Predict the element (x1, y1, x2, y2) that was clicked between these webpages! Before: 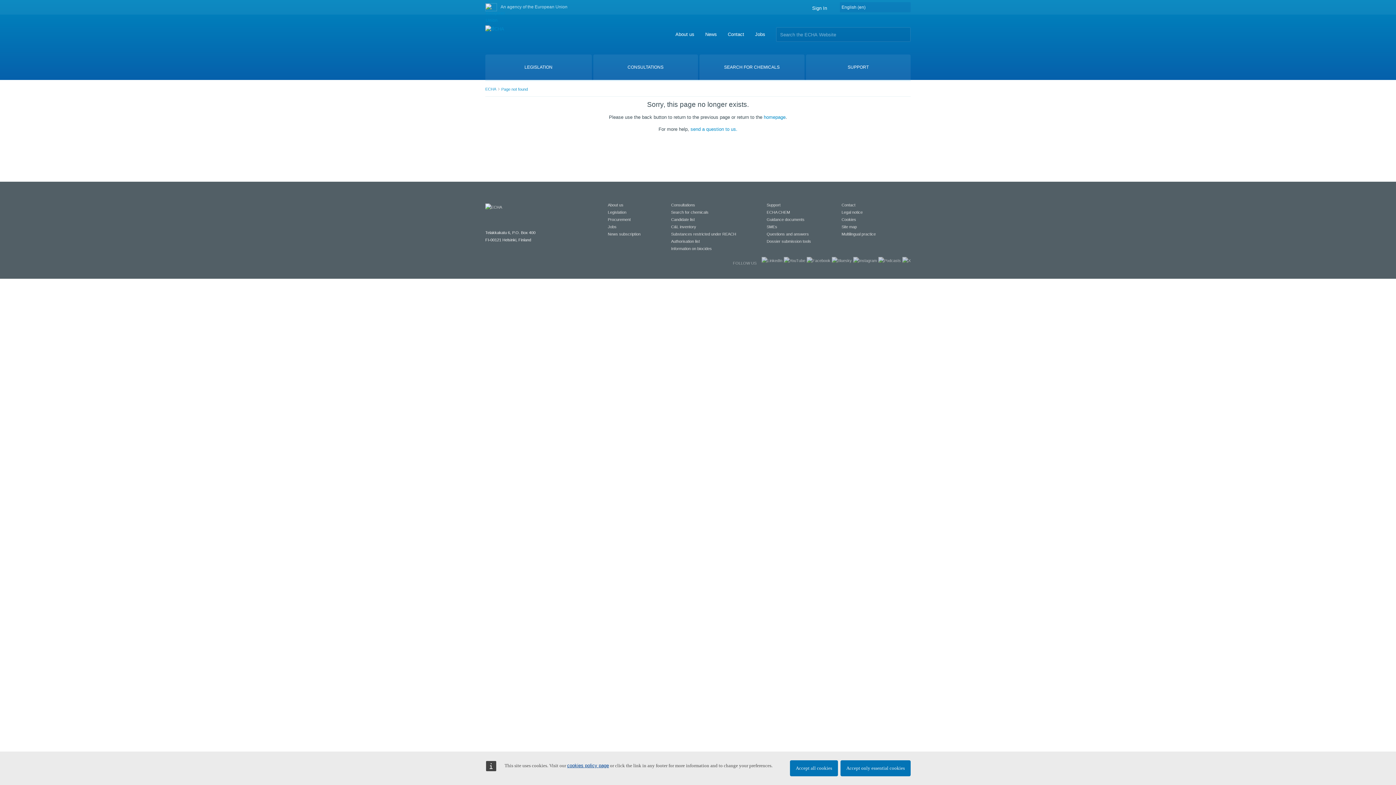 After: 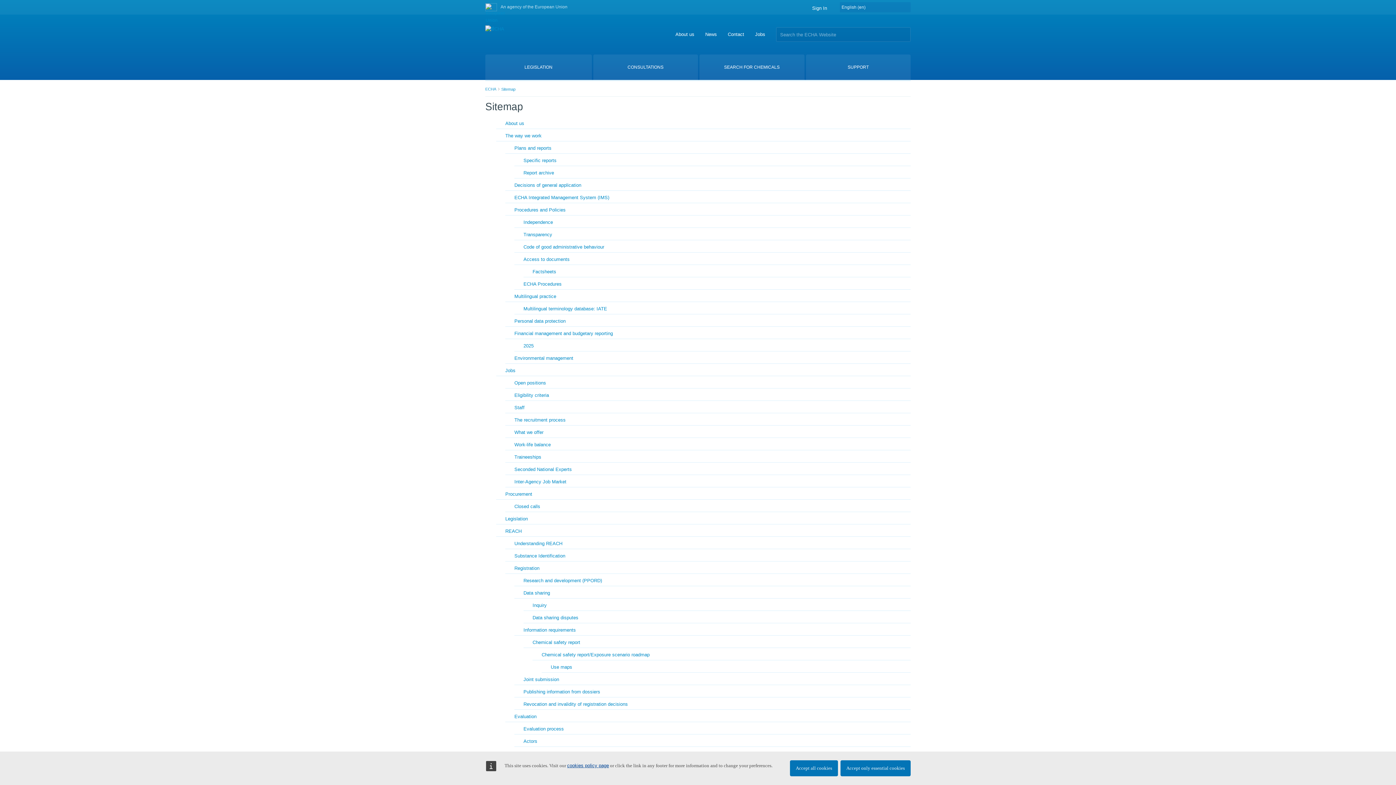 Action: bbox: (841, 224, 857, 229) label: Site map